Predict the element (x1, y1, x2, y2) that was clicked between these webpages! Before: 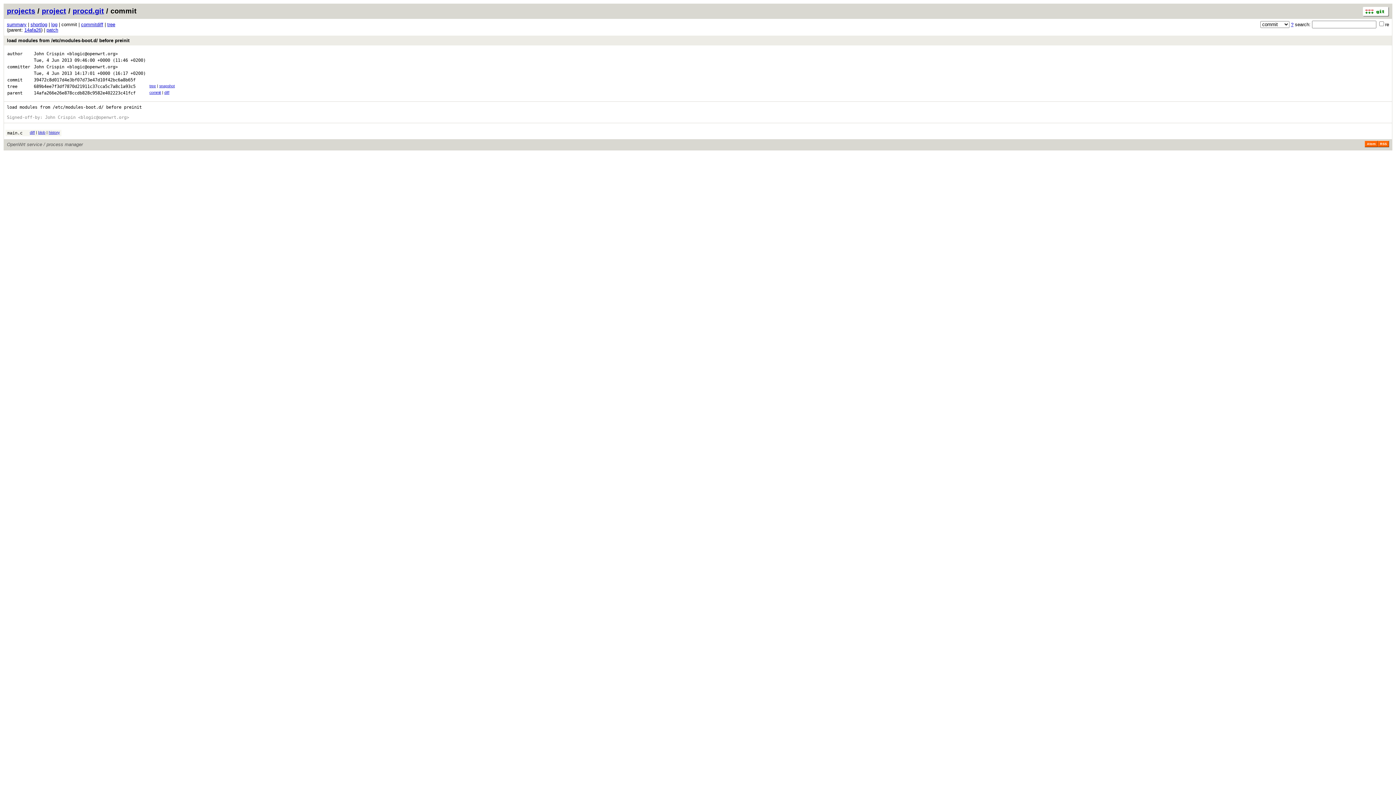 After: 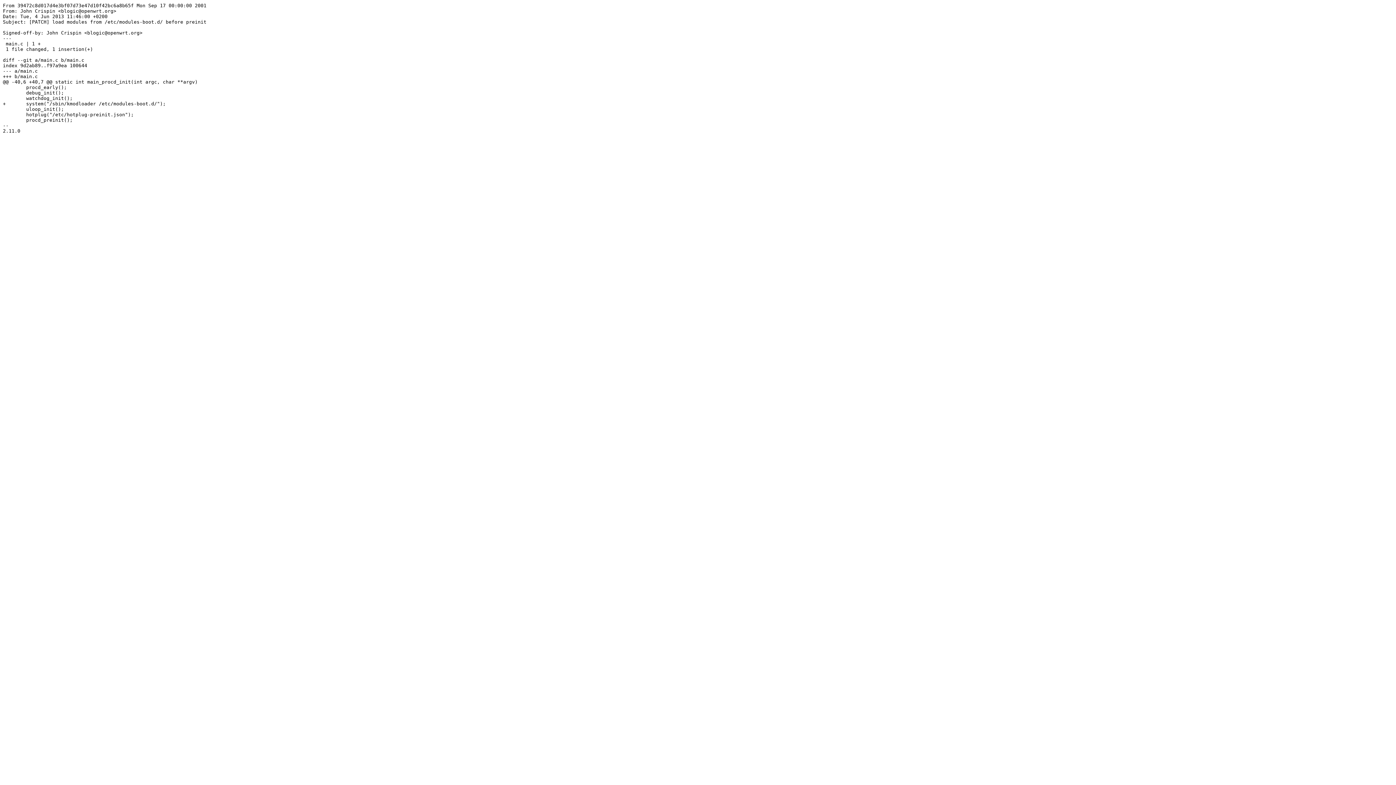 Action: bbox: (46, 27, 58, 32) label: patch